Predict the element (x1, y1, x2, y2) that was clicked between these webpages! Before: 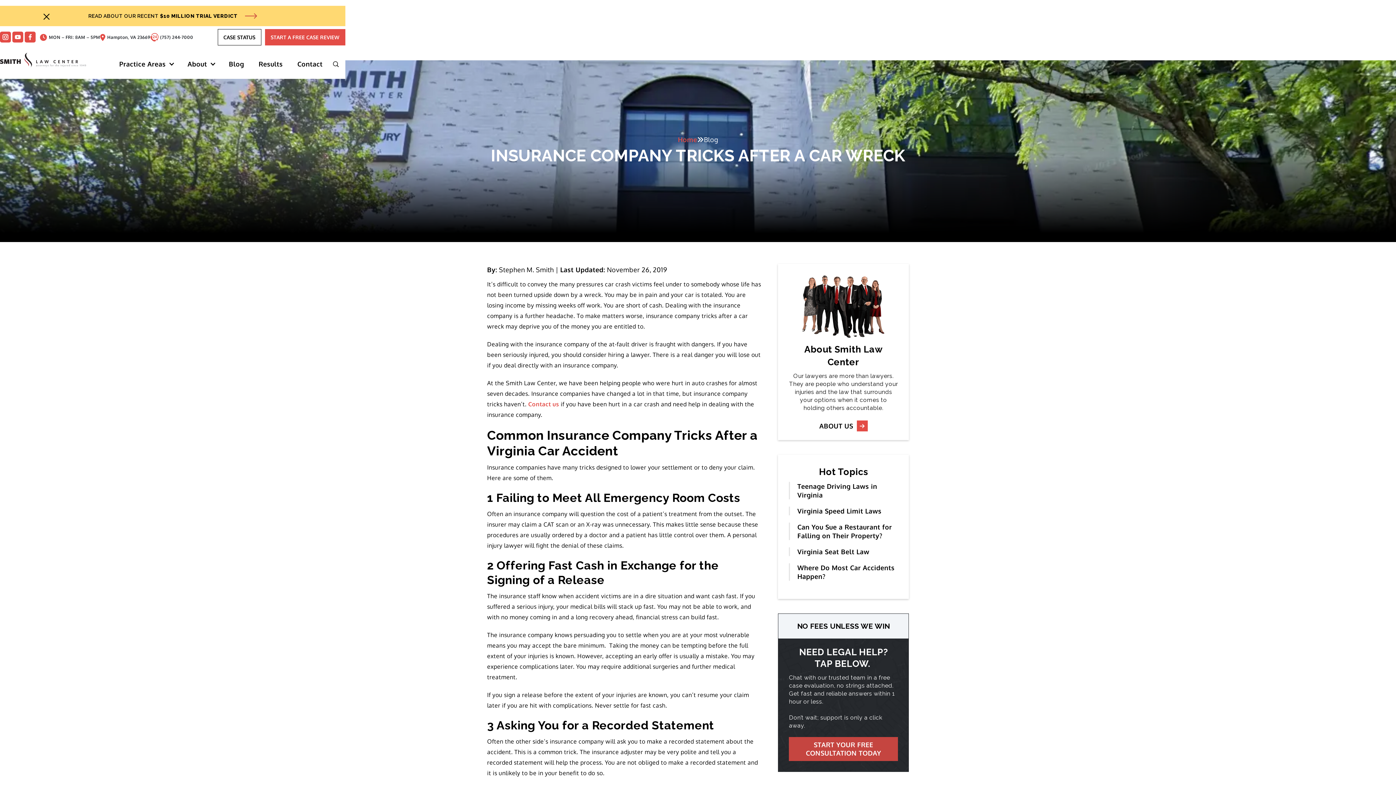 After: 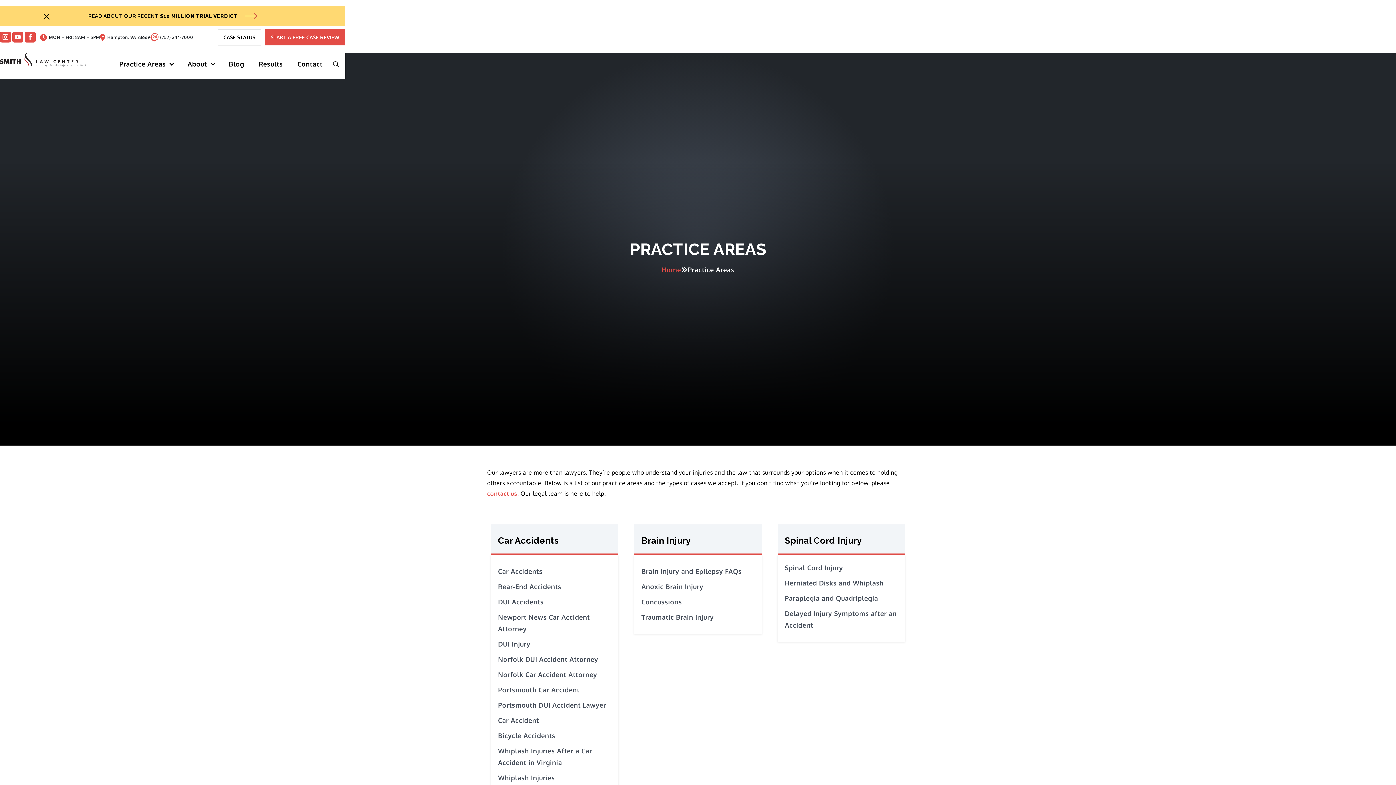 Action: bbox: (119, 58, 165, 69) label: Practice Areas